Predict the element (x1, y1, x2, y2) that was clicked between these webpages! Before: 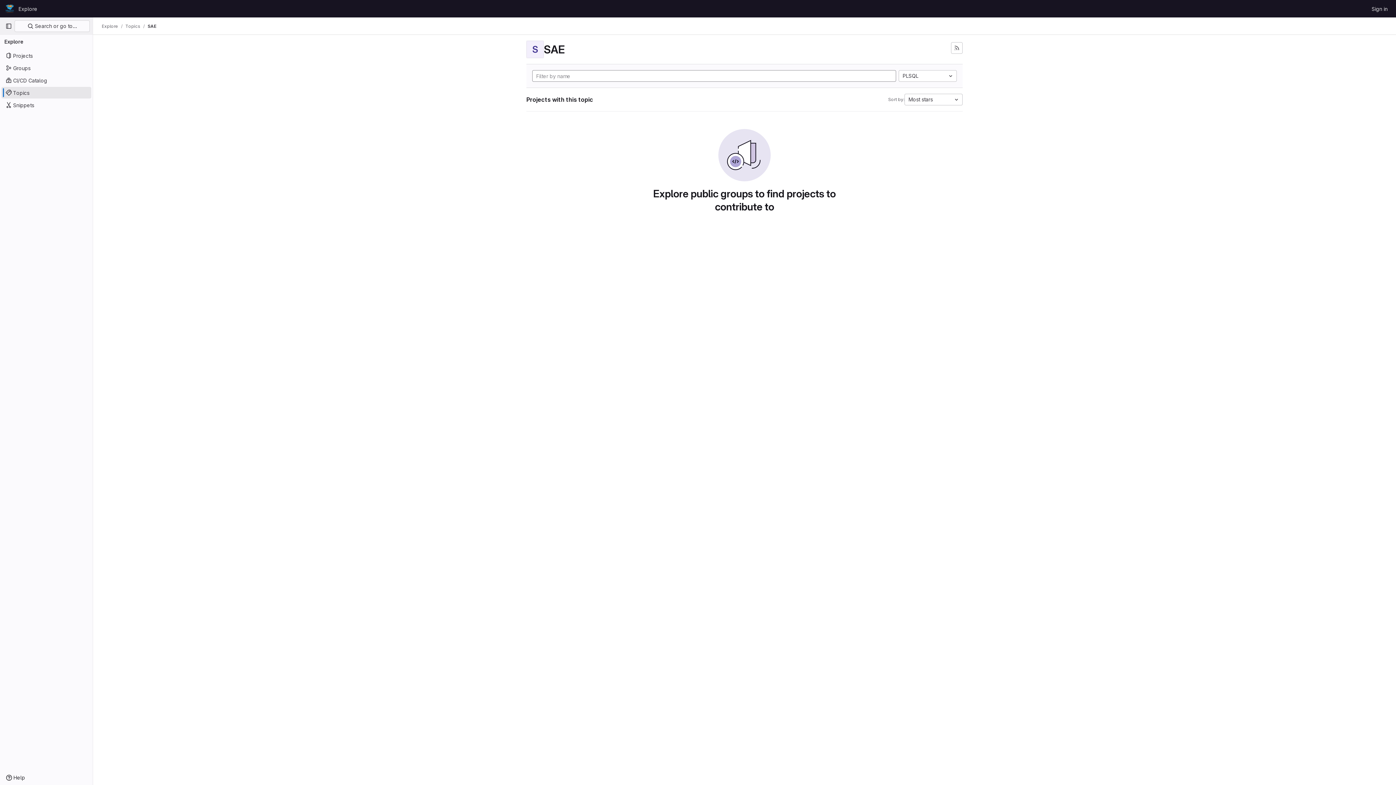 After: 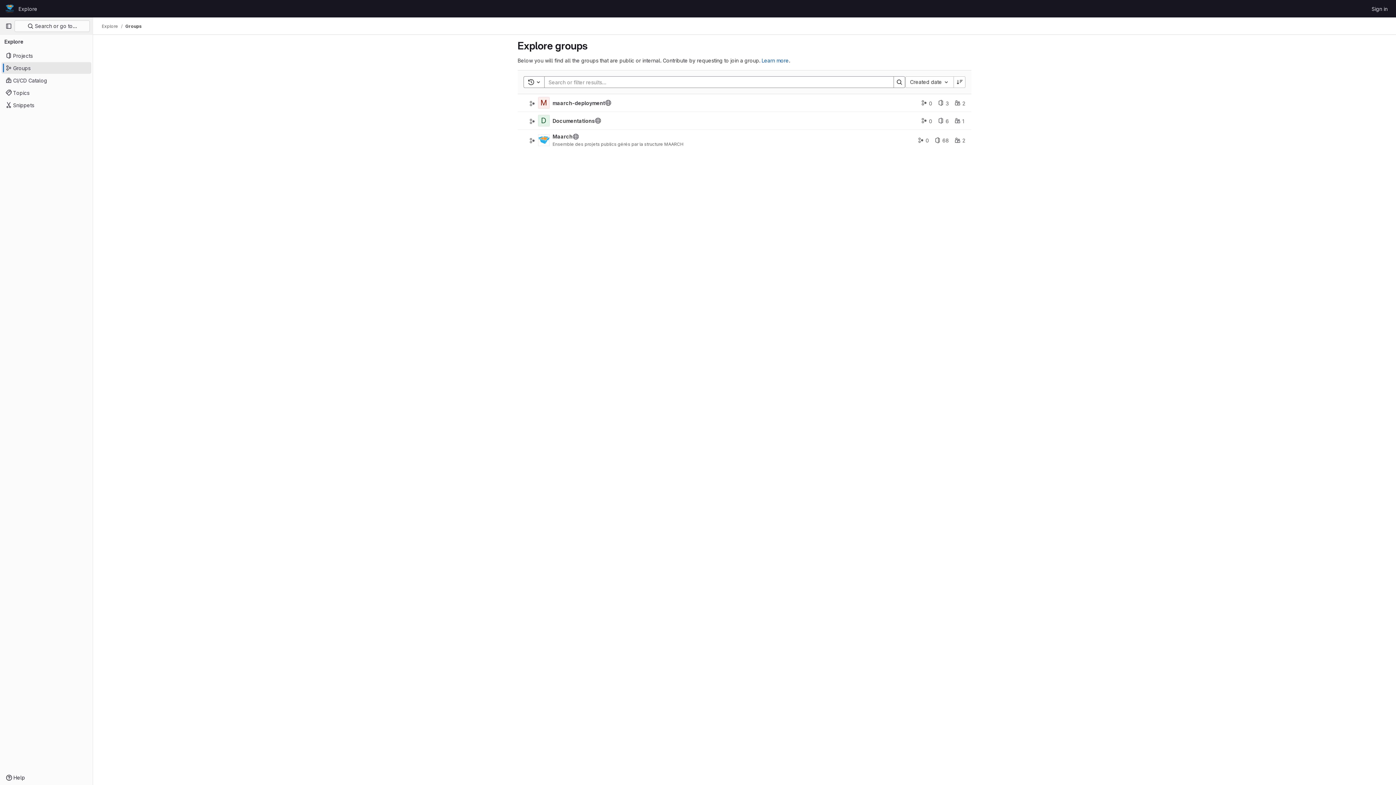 Action: label: Groups bbox: (1, 62, 91, 73)